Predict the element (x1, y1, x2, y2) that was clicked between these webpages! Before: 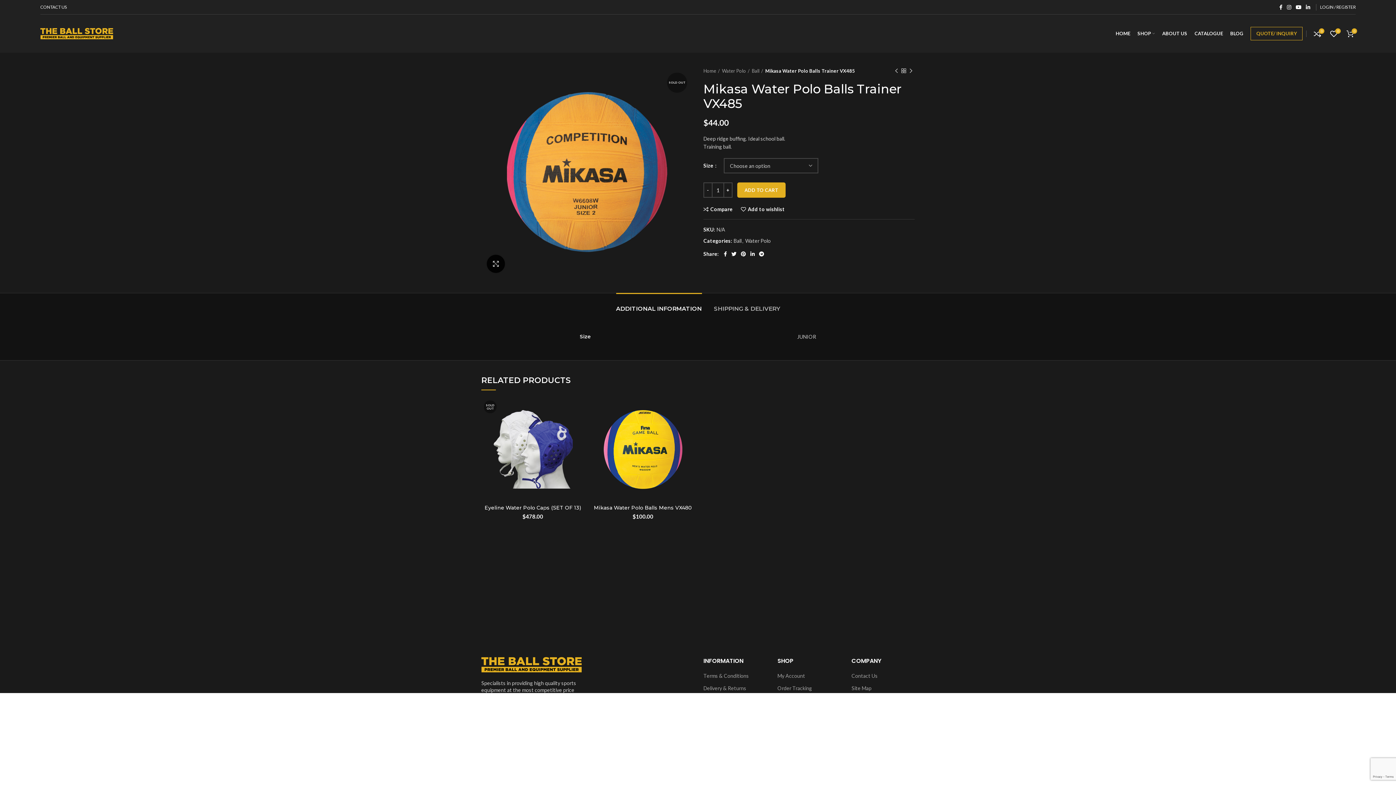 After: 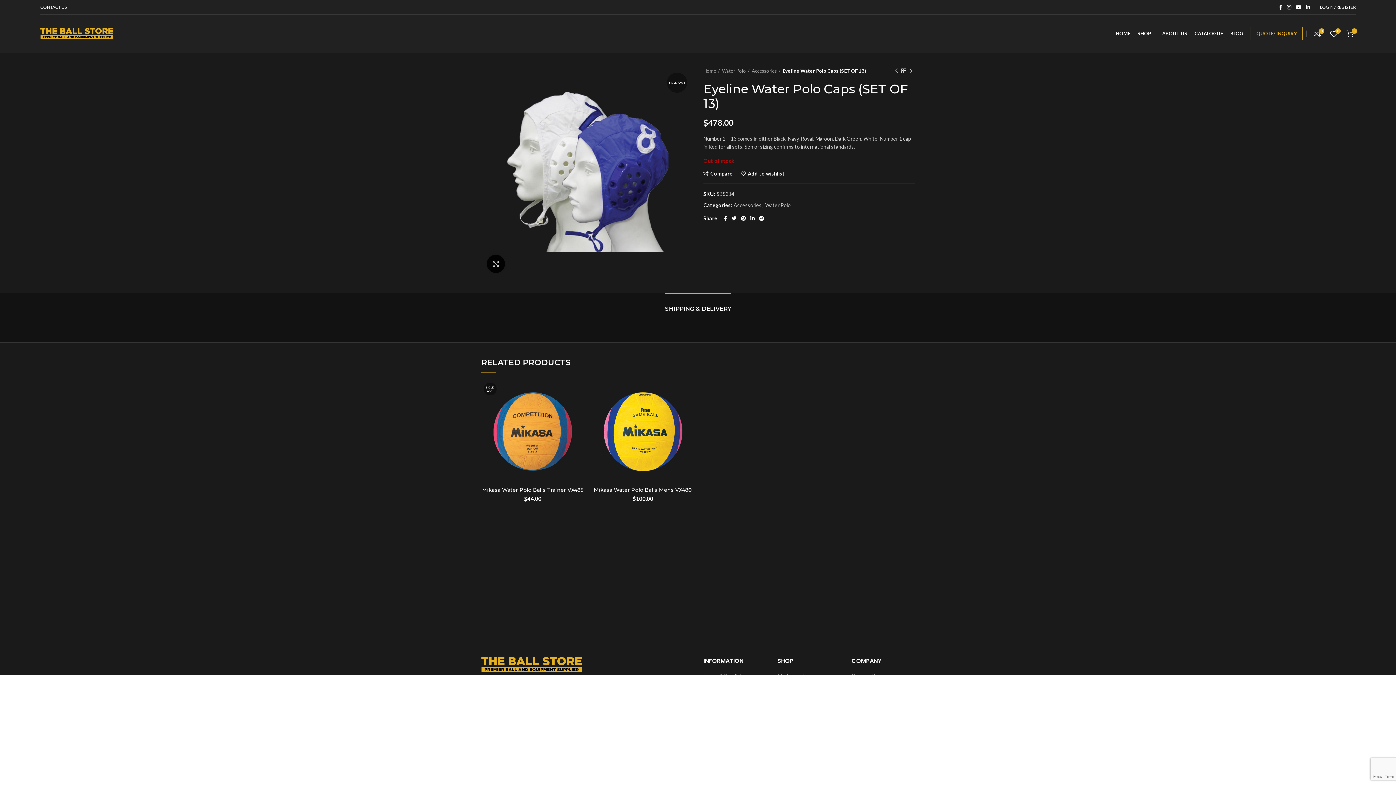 Action: bbox: (484, 504, 581, 511) label: Eyeline Water Polo Caps (SET OF 13)